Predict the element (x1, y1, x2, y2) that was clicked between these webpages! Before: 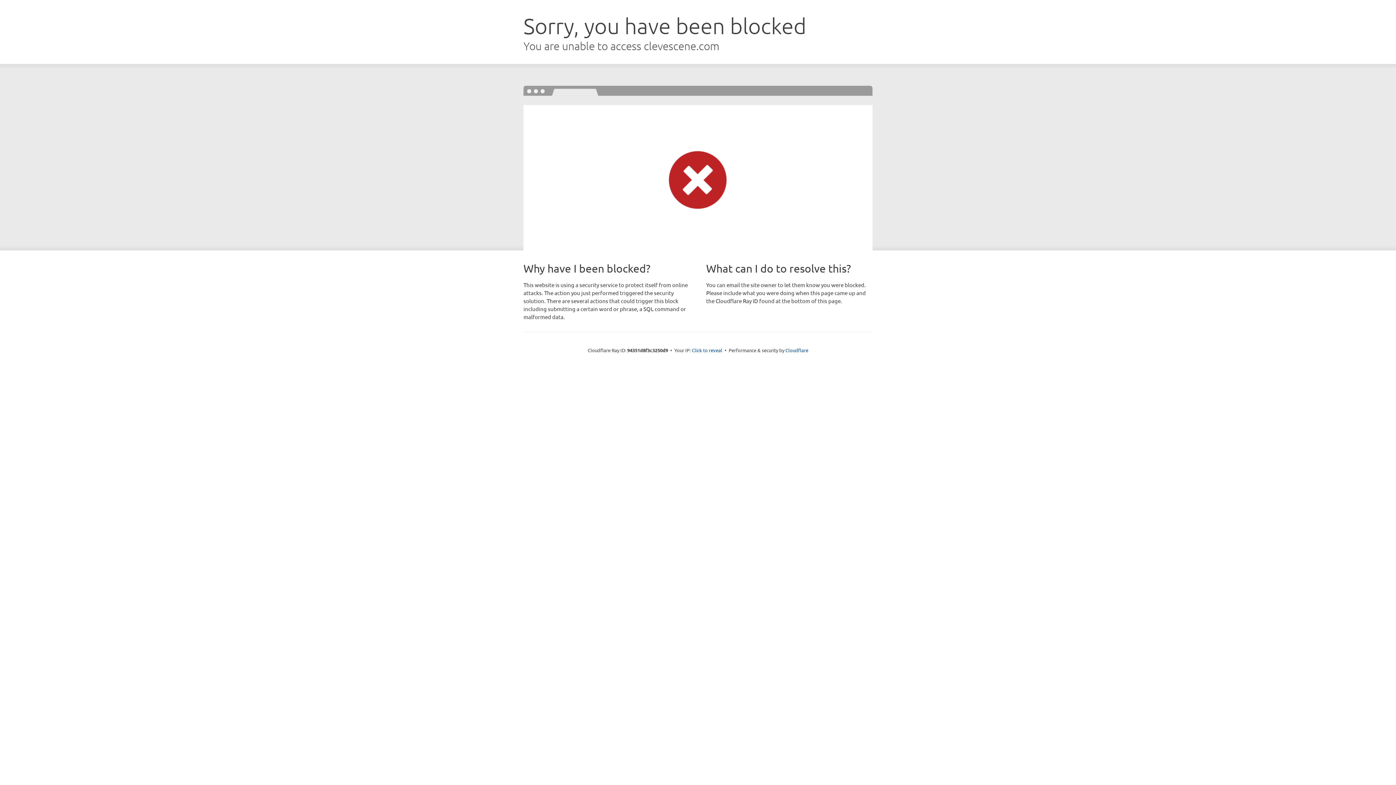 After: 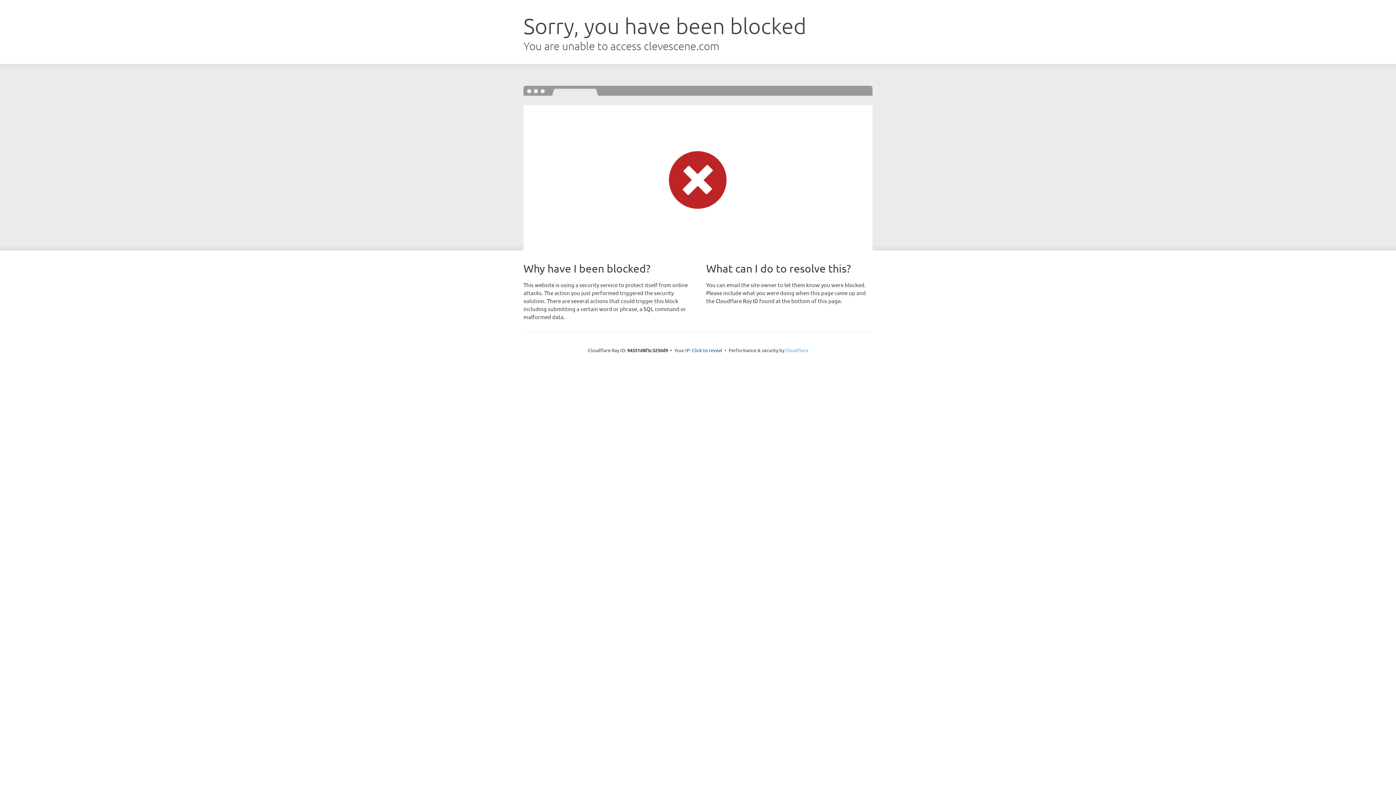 Action: bbox: (785, 347, 808, 353) label: Cloudflare